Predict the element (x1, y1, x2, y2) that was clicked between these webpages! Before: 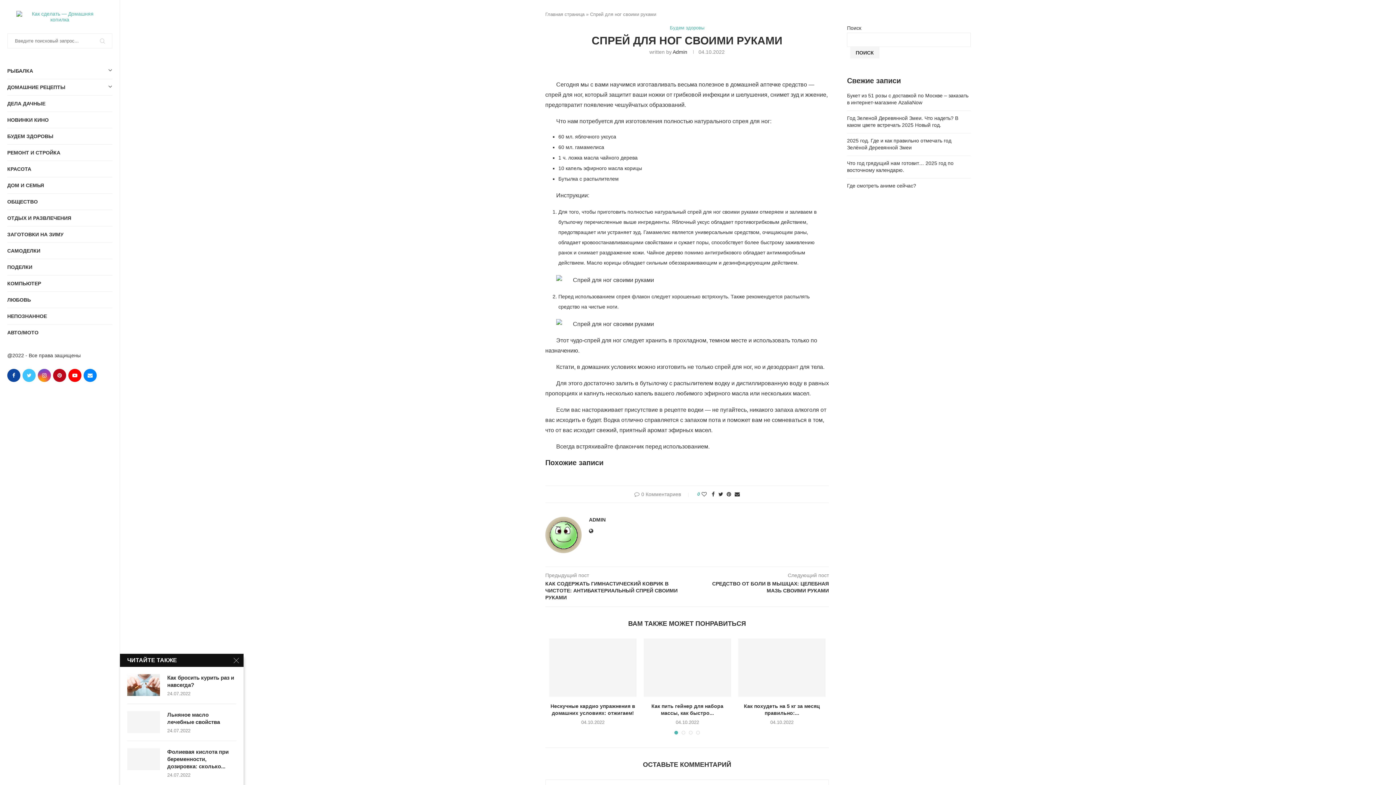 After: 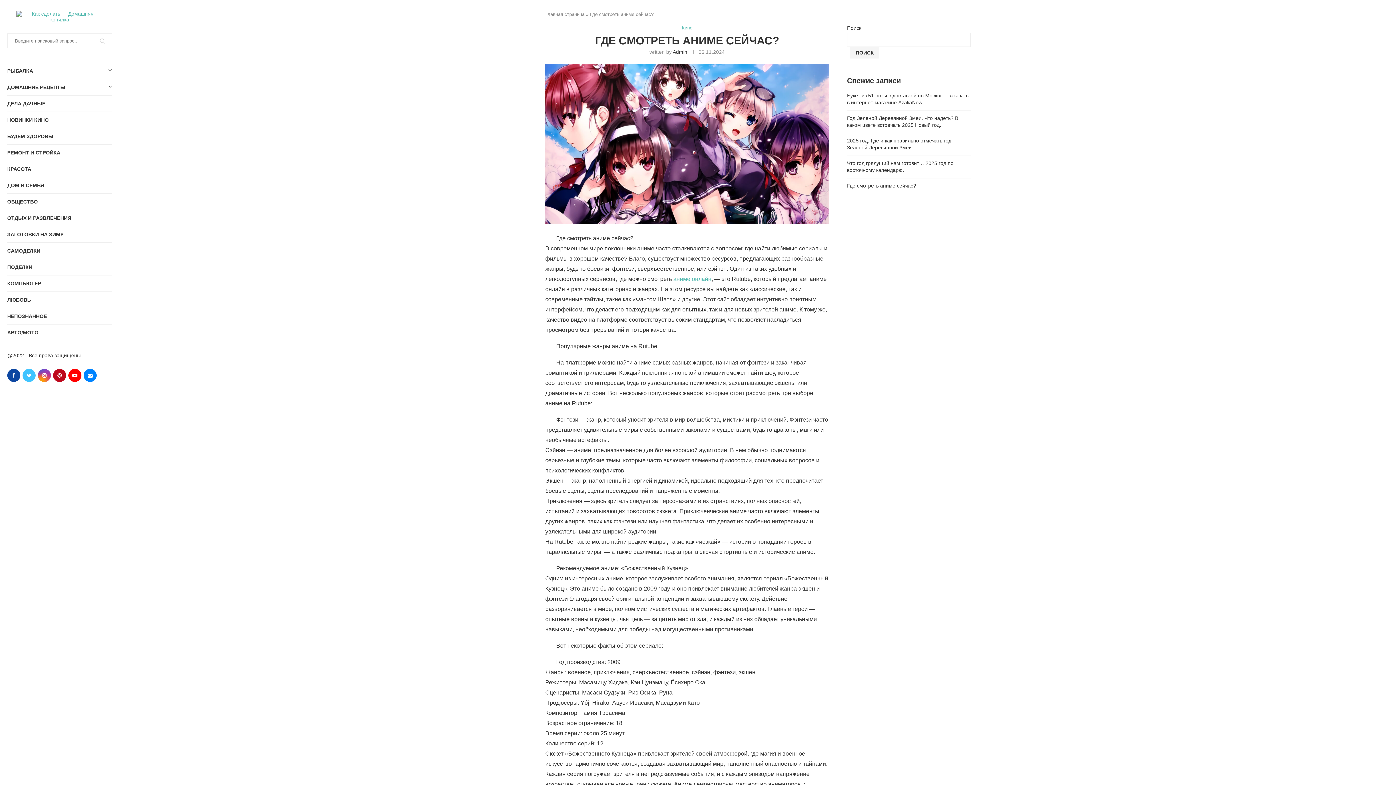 Action: label: Где смотреть аниме сейчас? bbox: (847, 182, 916, 188)